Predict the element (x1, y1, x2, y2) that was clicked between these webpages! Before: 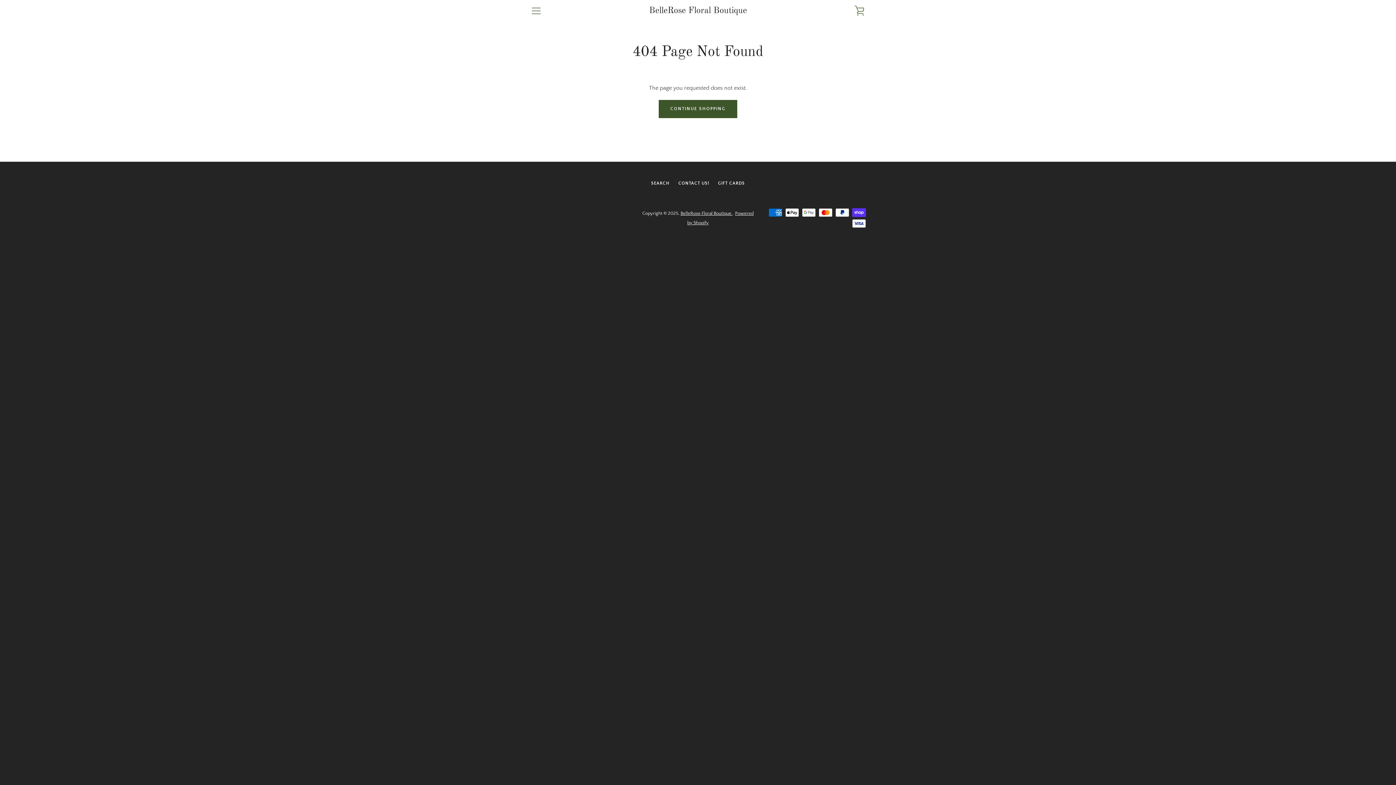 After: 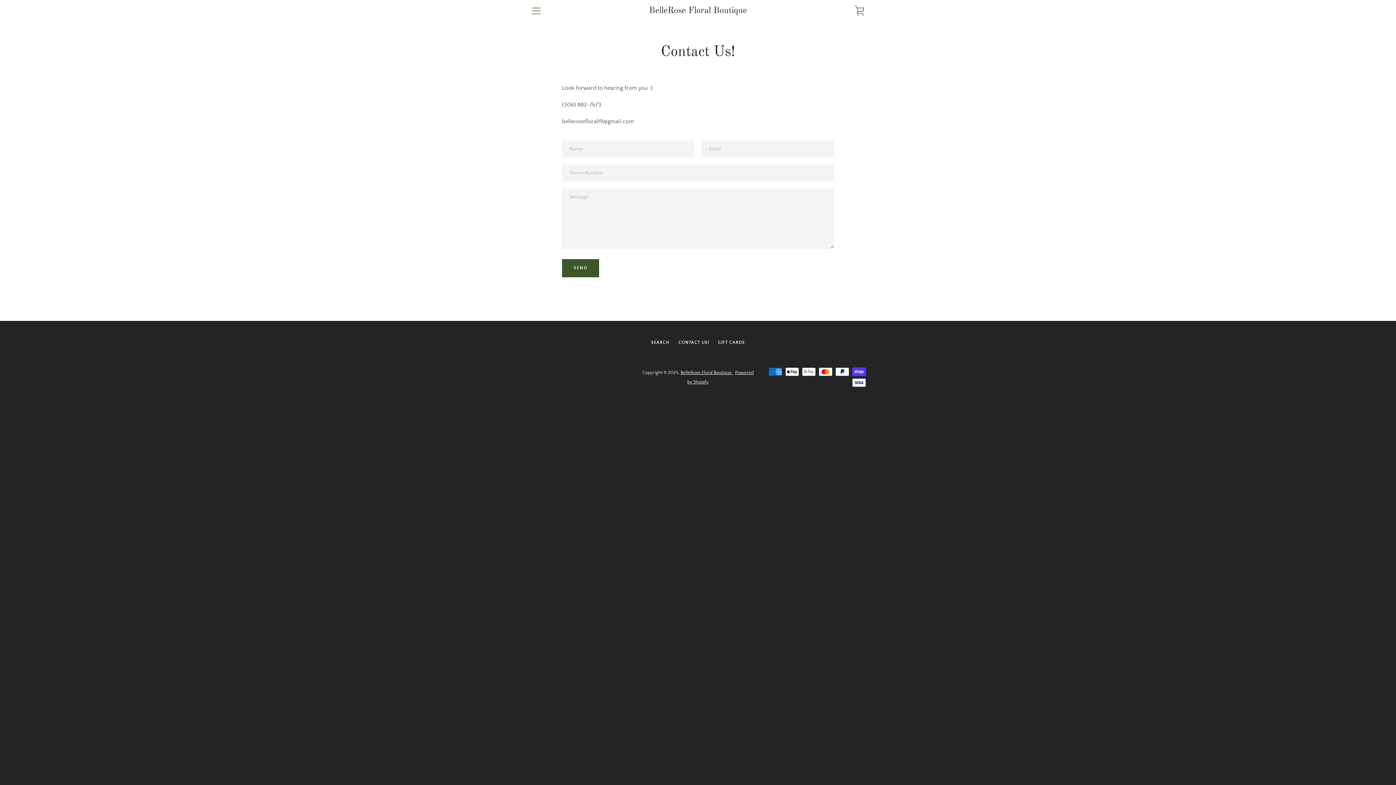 Action: bbox: (678, 181, 709, 185) label: CONTACT US!